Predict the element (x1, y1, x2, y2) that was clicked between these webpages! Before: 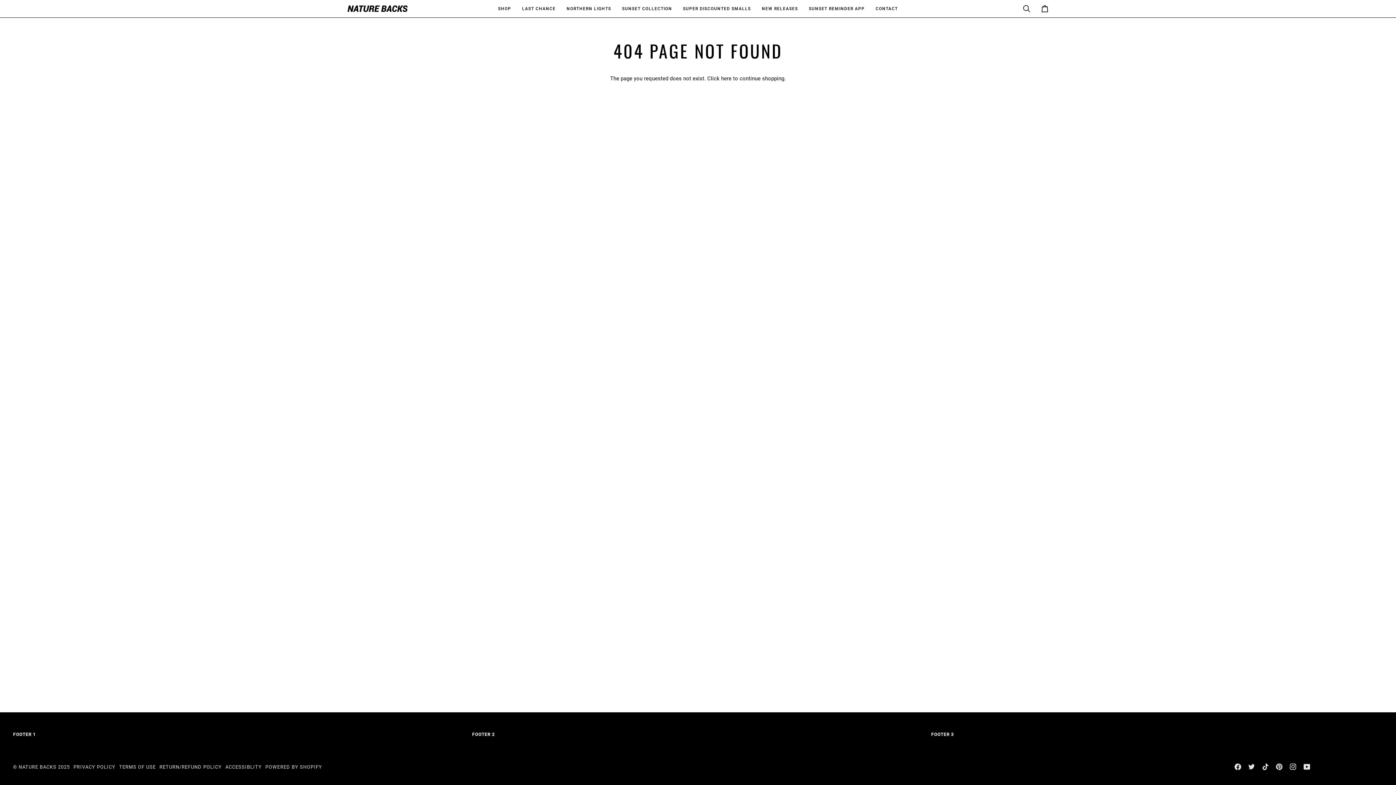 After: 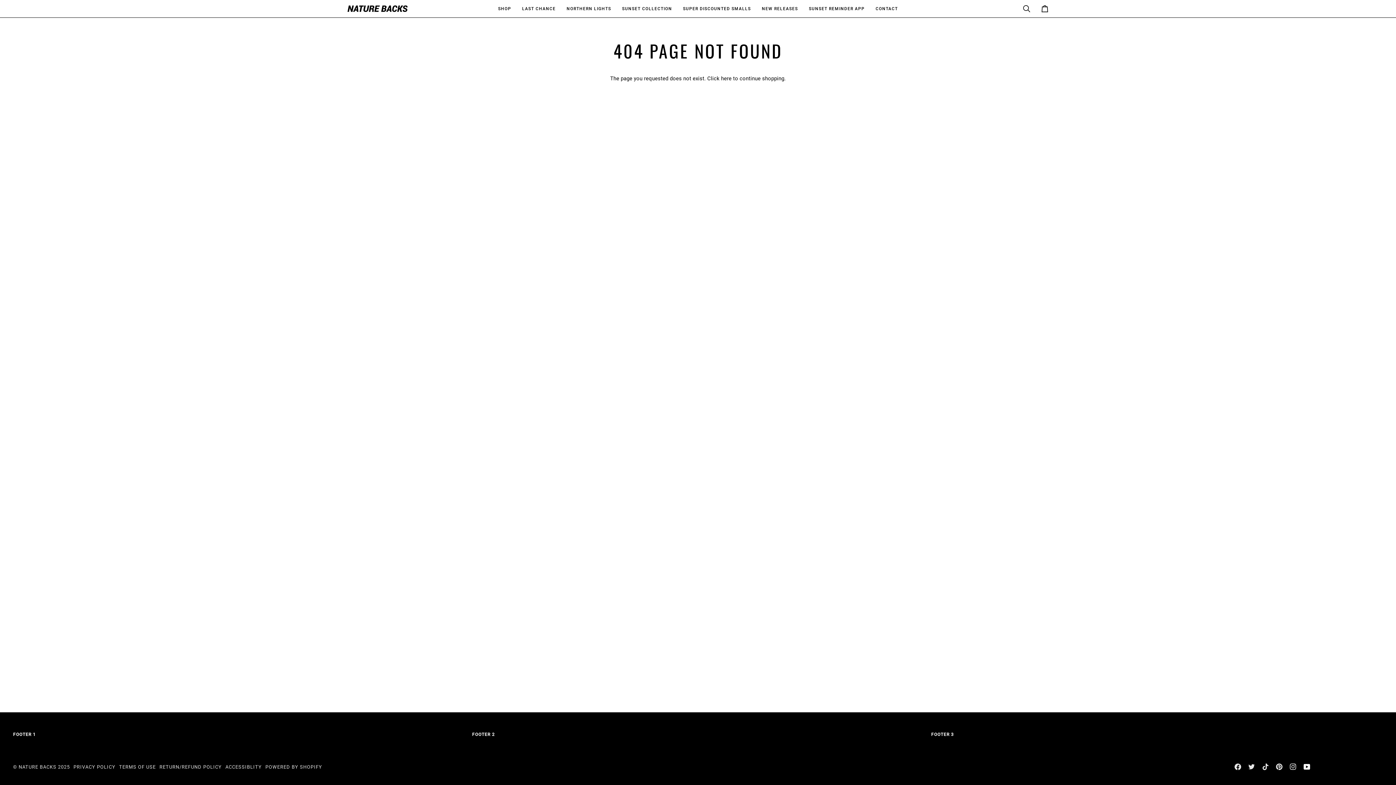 Action: label:  
YOUTUBE bbox: (1304, 764, 1310, 770)